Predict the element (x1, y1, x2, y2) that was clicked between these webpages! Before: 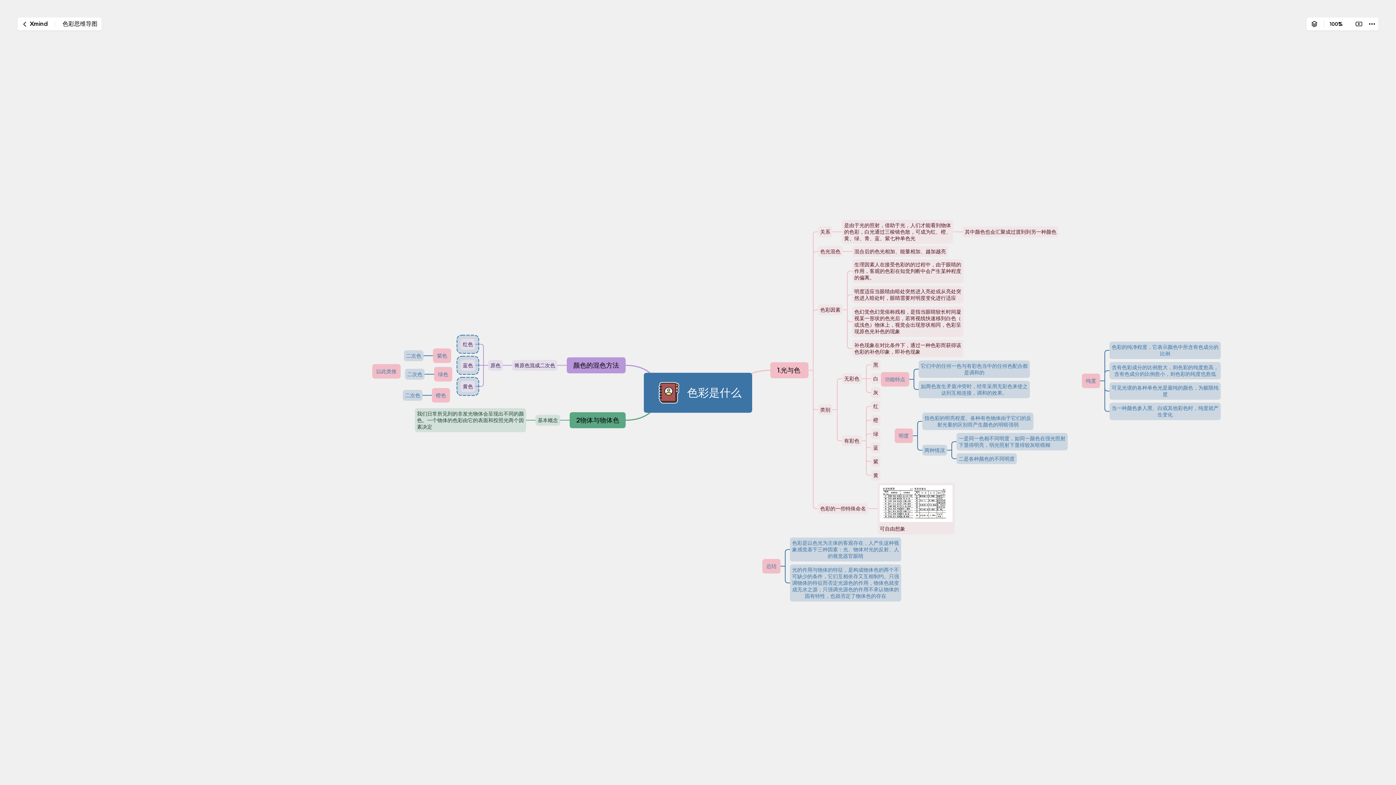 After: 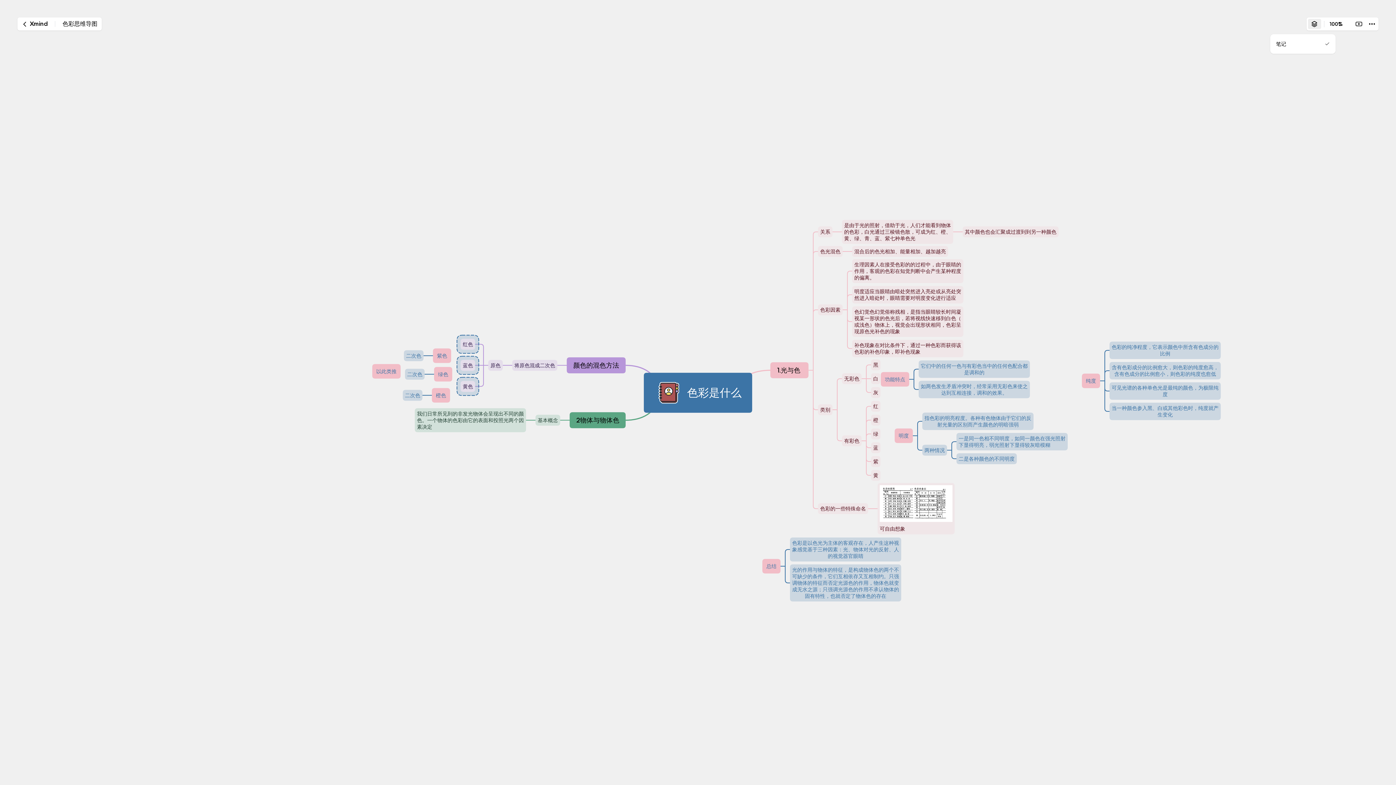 Action: bbox: (1308, 18, 1321, 29)